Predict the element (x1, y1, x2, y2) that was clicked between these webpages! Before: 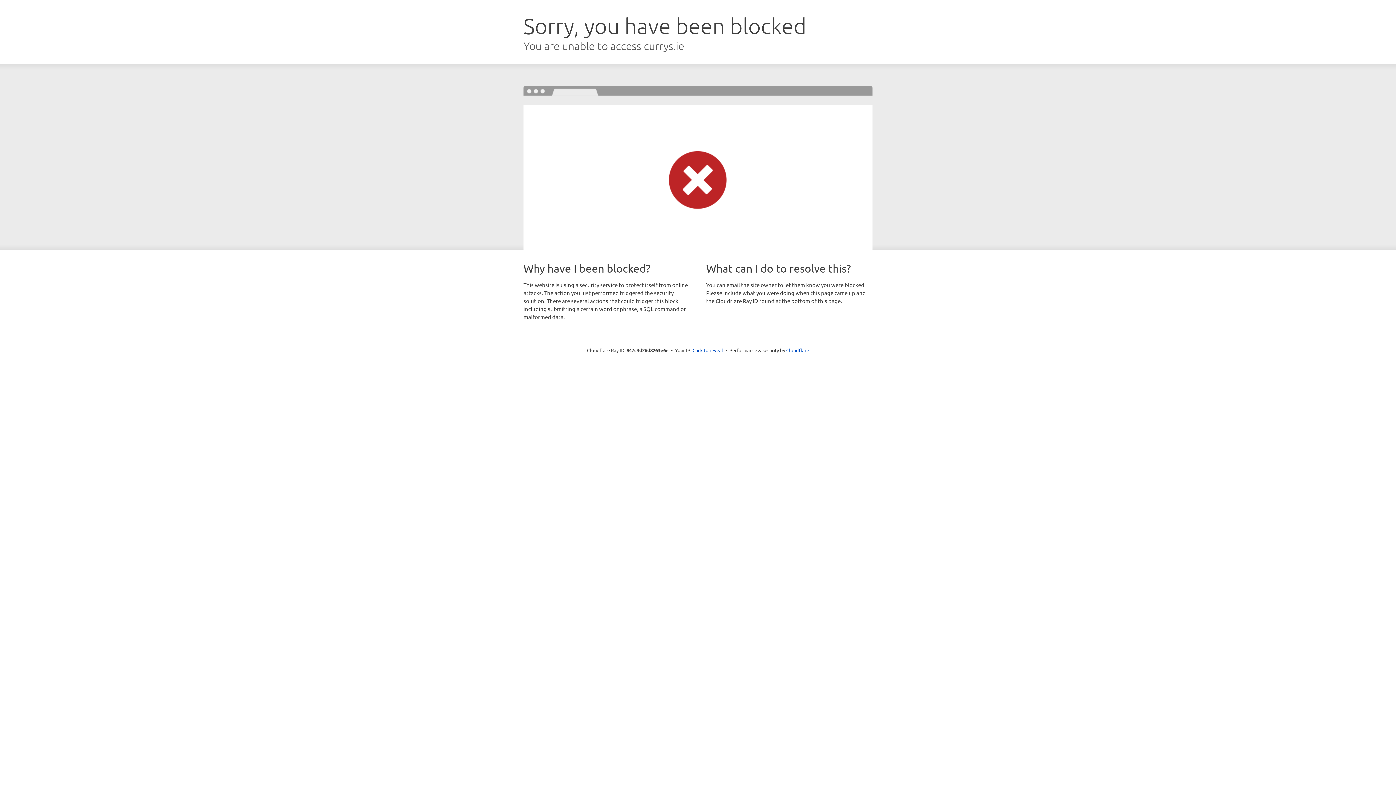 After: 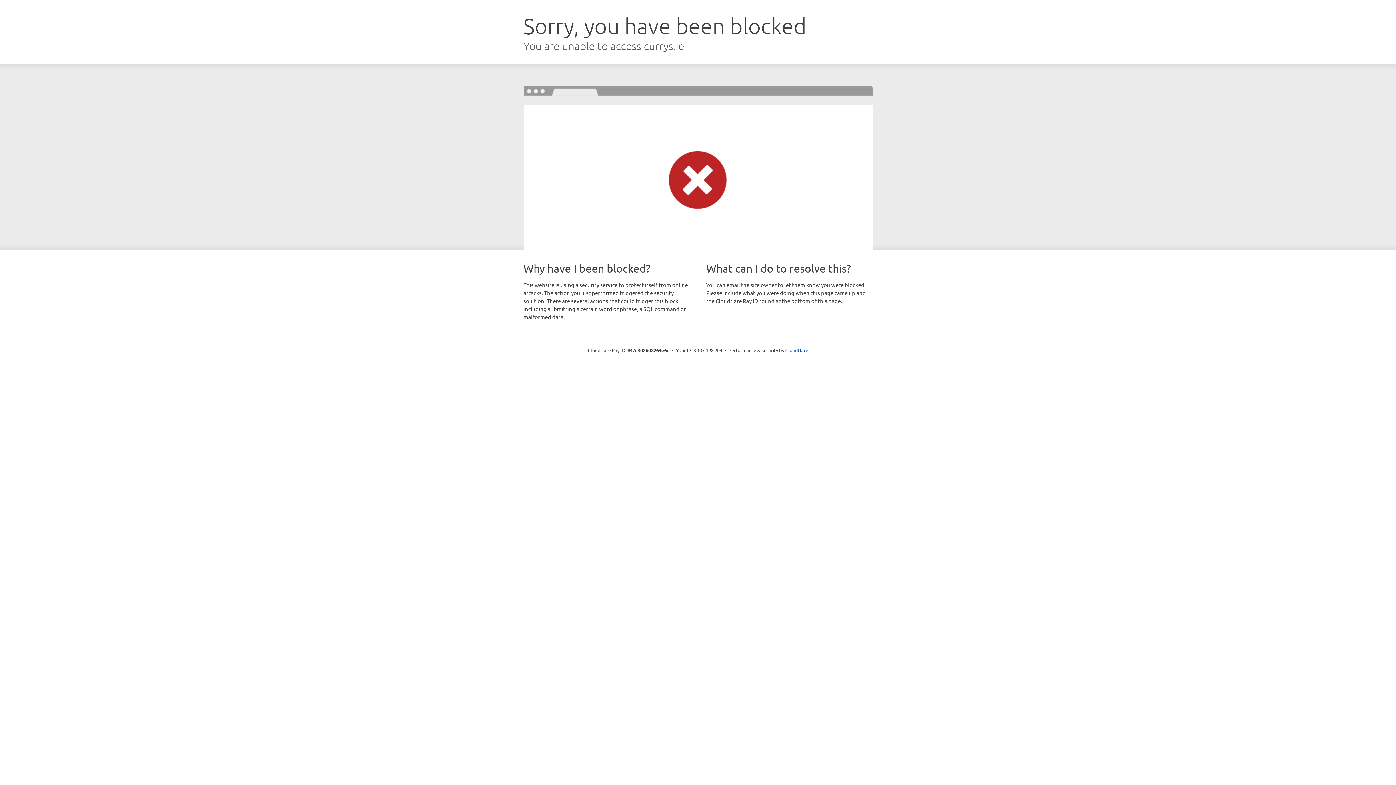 Action: bbox: (692, 346, 723, 353) label: Click to reveal